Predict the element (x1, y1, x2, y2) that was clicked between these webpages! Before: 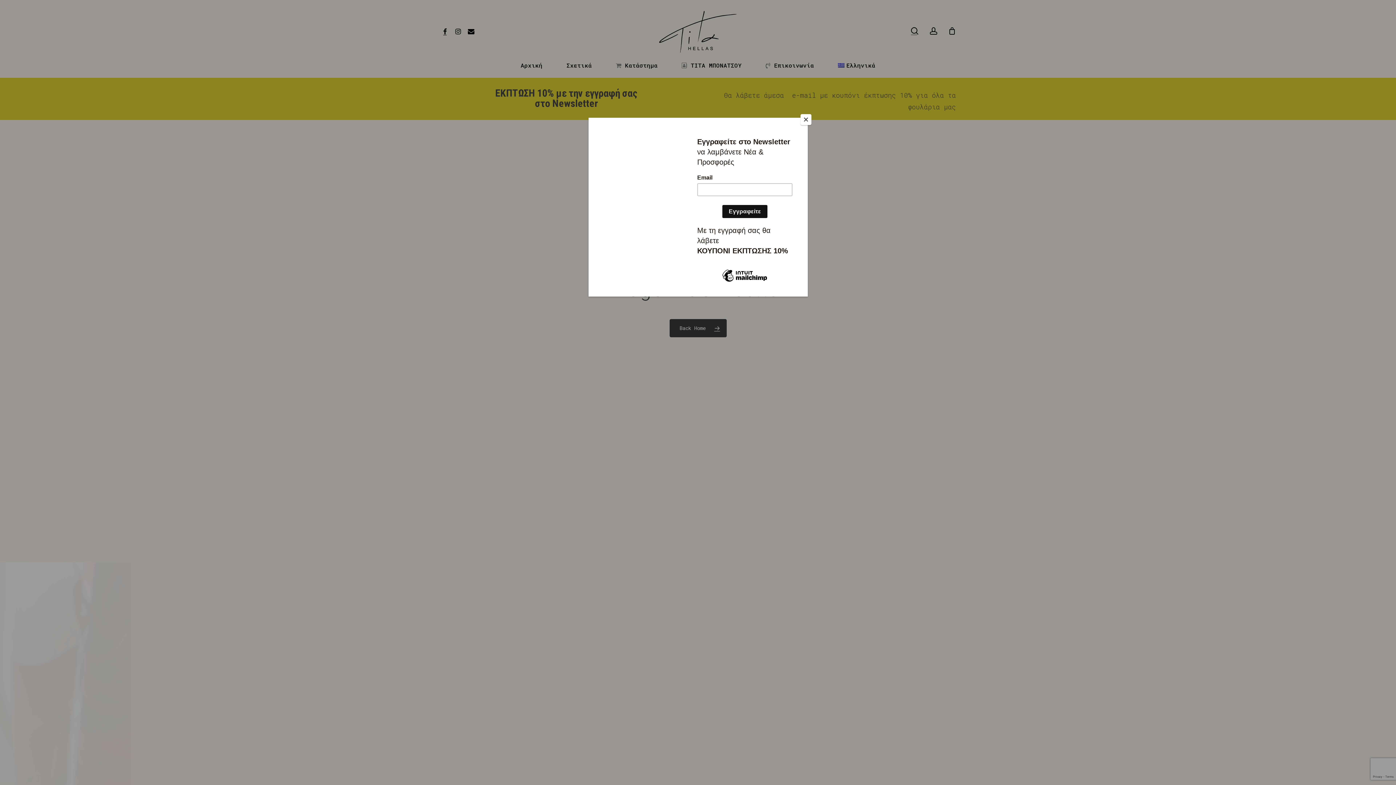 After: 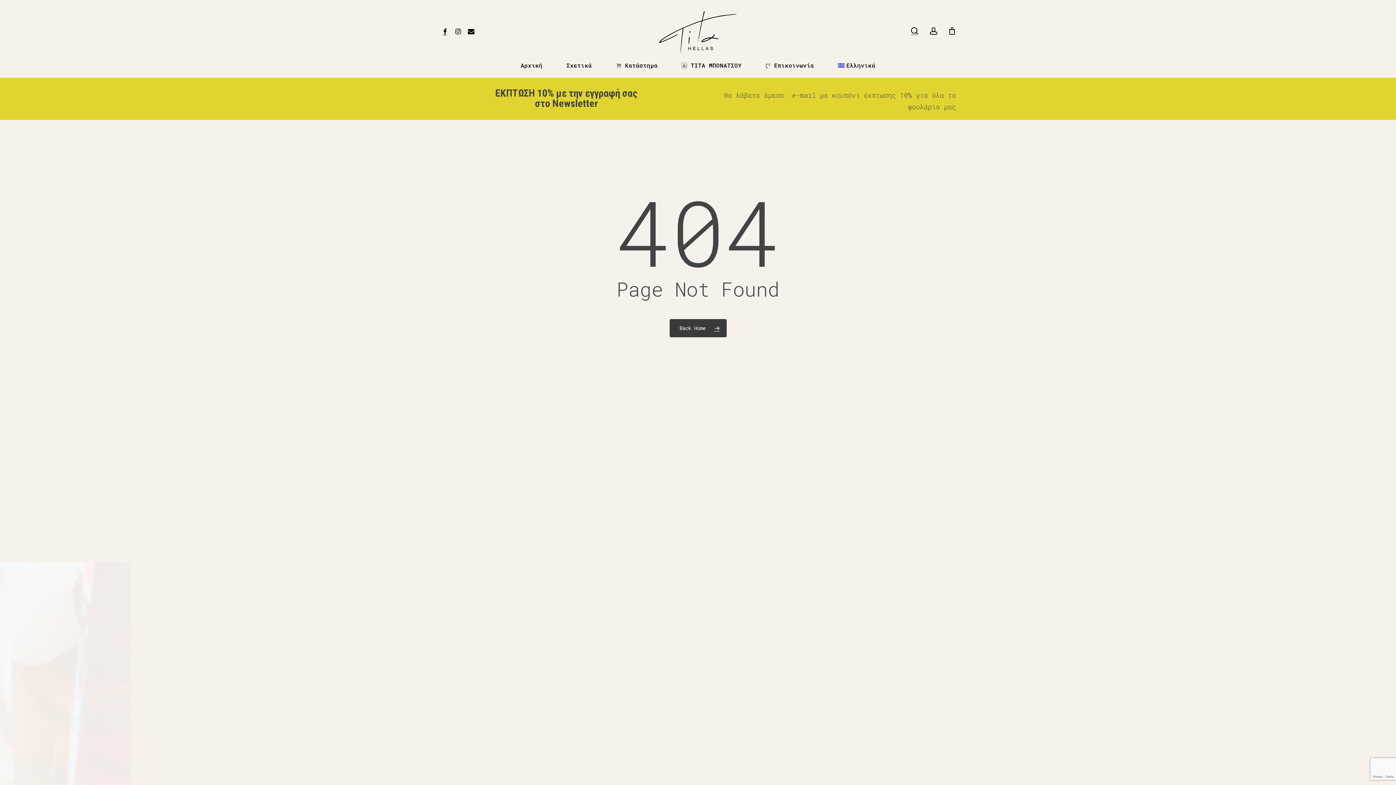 Action: bbox: (800, 114, 811, 125) label: Close